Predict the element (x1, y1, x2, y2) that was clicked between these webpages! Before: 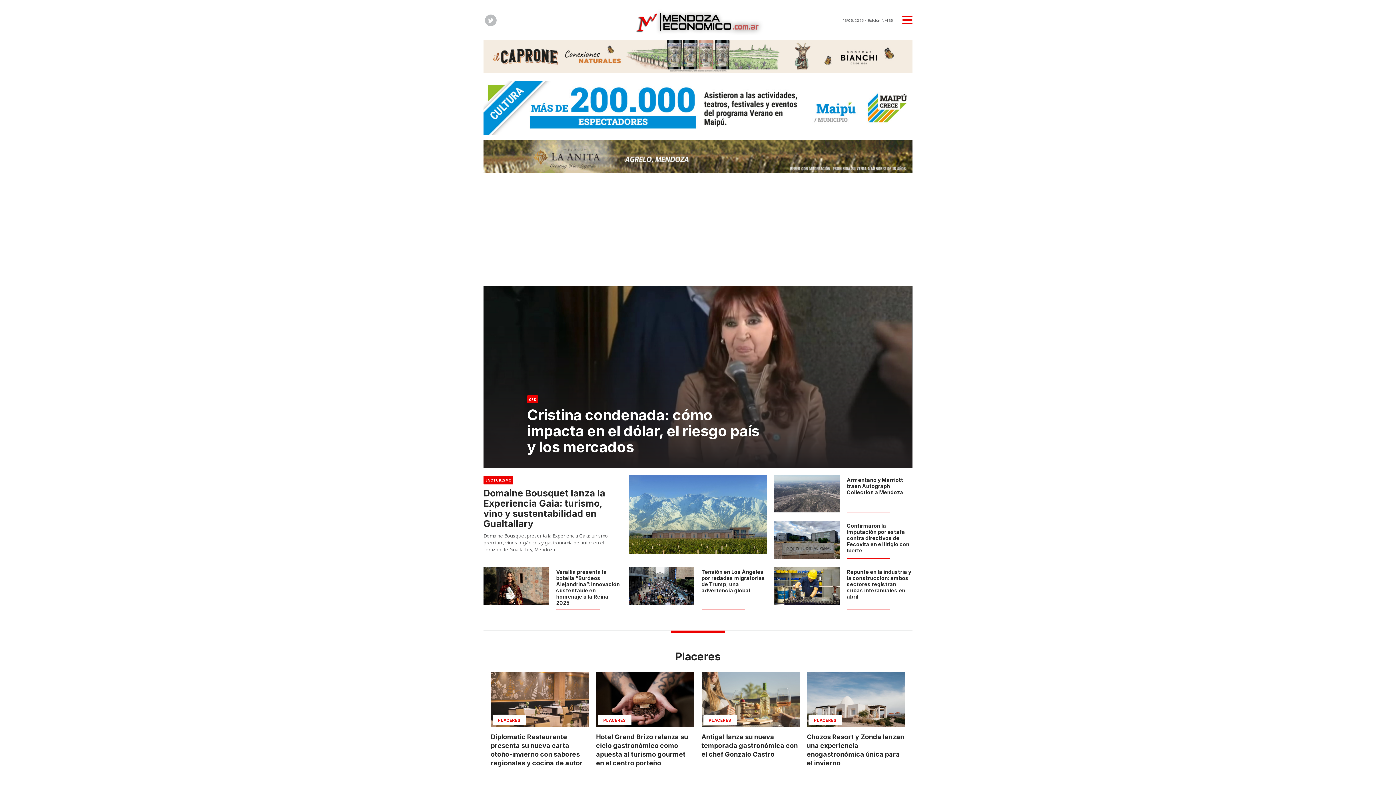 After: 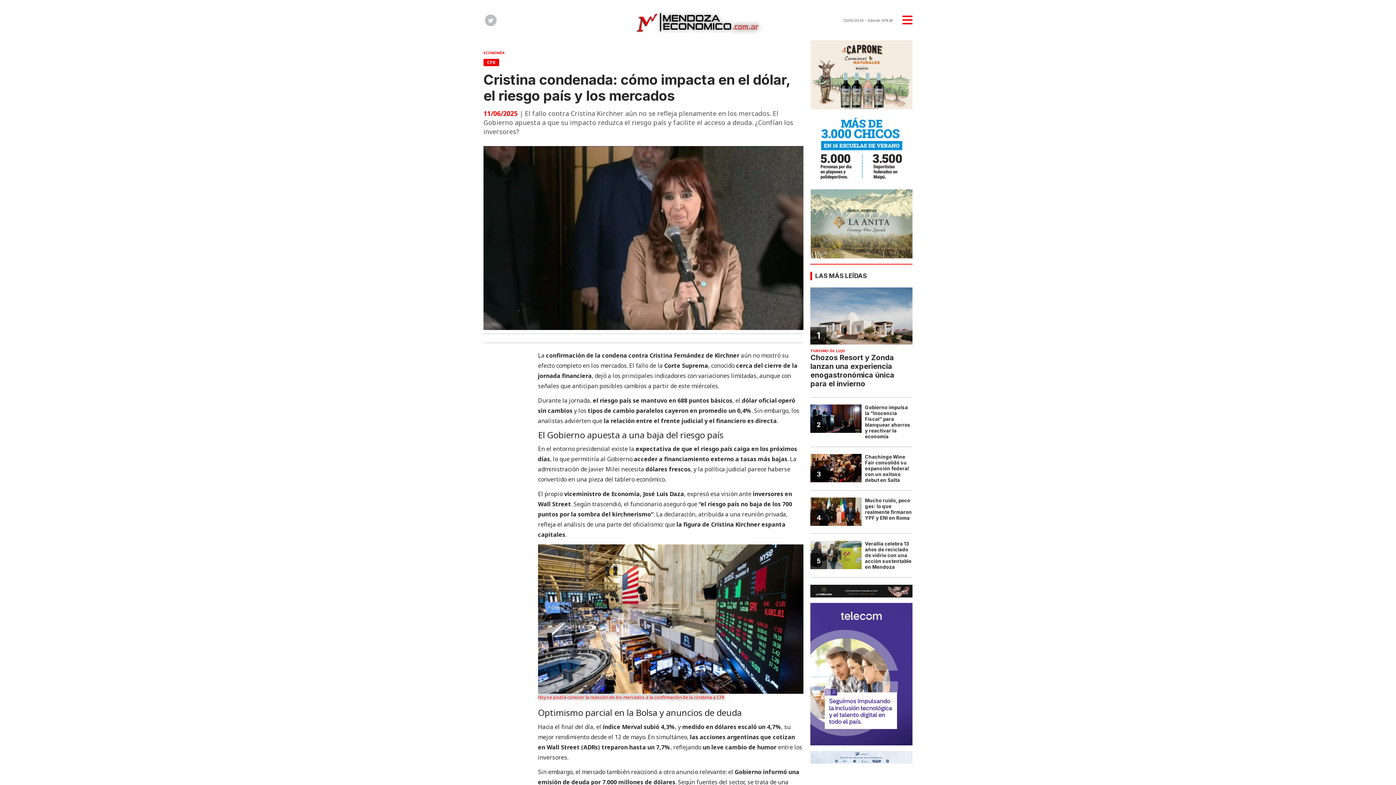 Action: label: CFK
Cristina condenada: cómo impacta en el dólar, el riesgo país y los mercados bbox: (483, 286, 912, 468)